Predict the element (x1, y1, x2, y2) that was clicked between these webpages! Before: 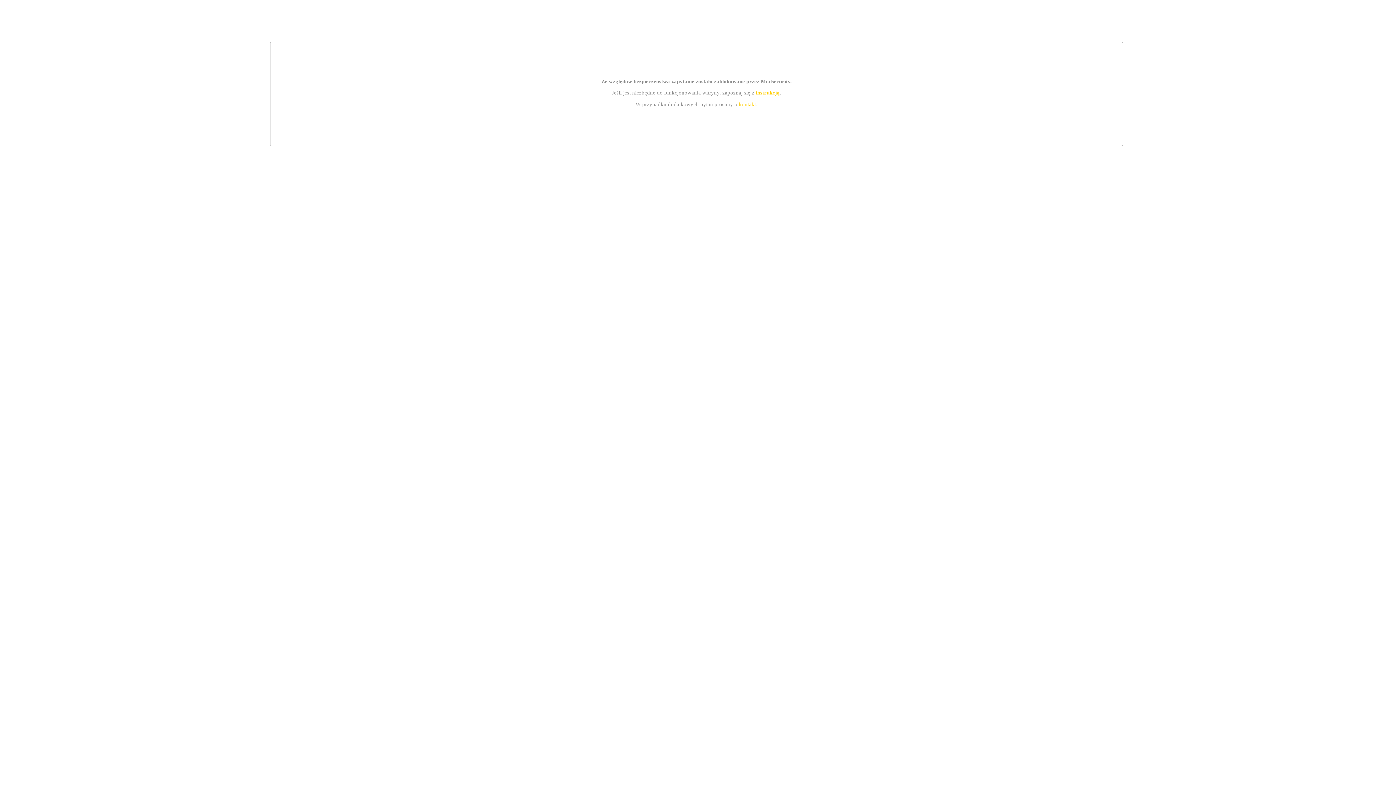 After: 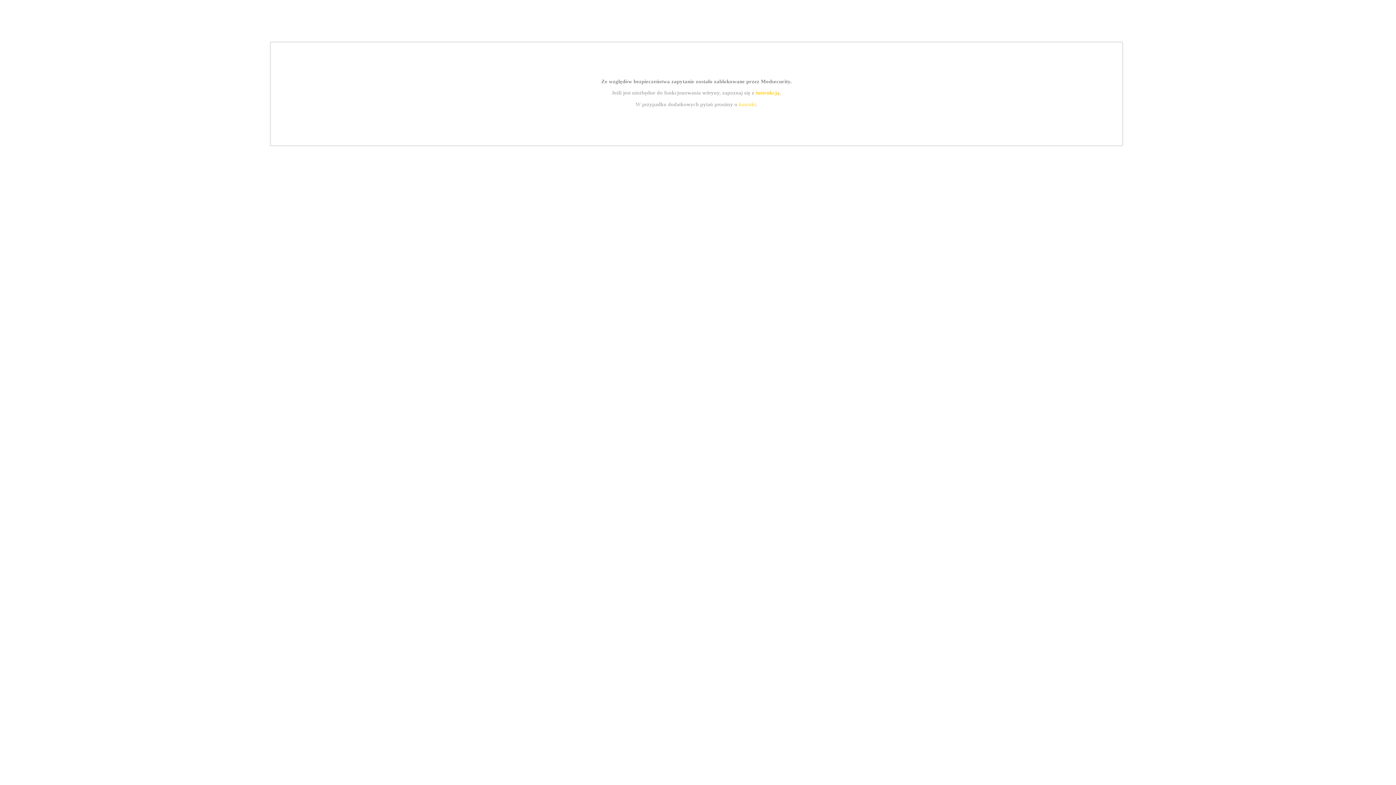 Action: bbox: (755, 89, 779, 95) label: instrukcją